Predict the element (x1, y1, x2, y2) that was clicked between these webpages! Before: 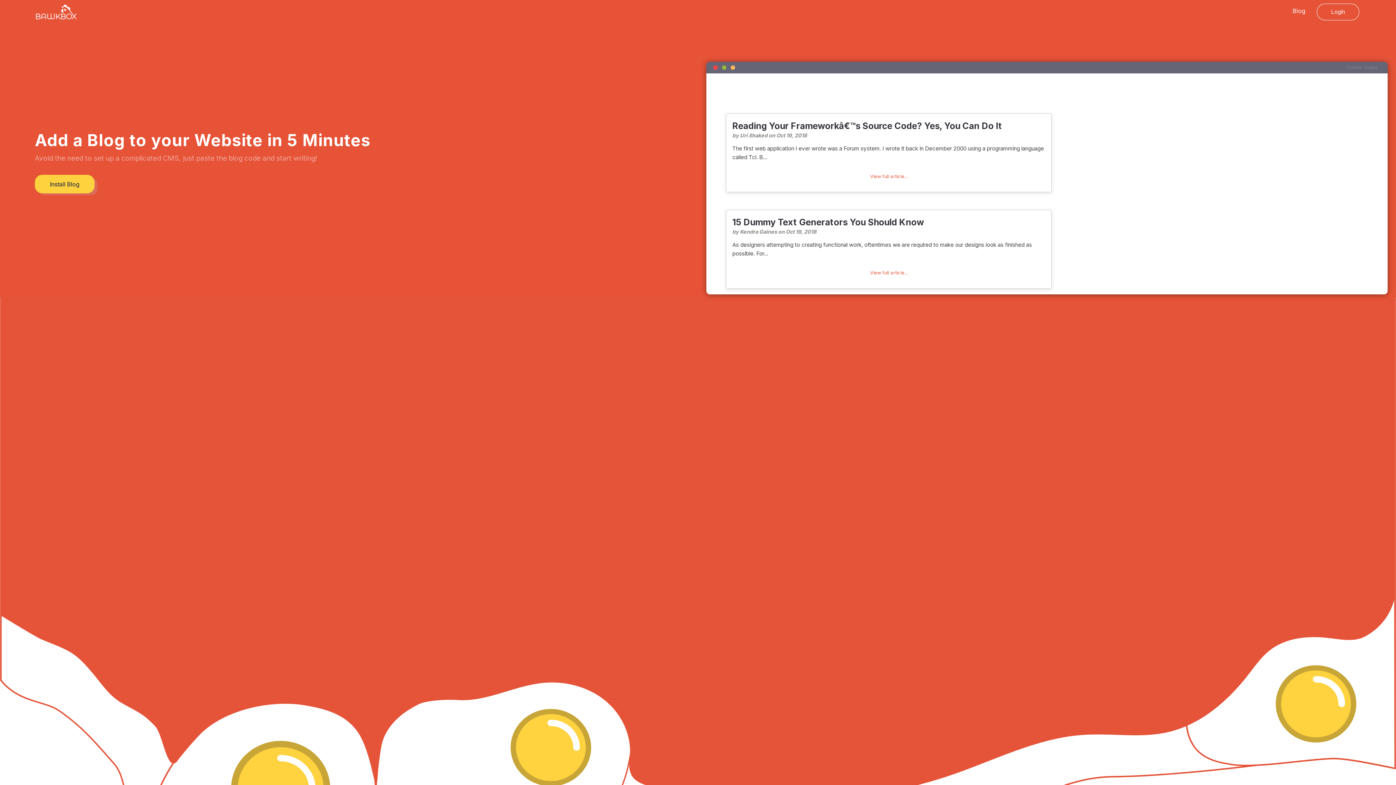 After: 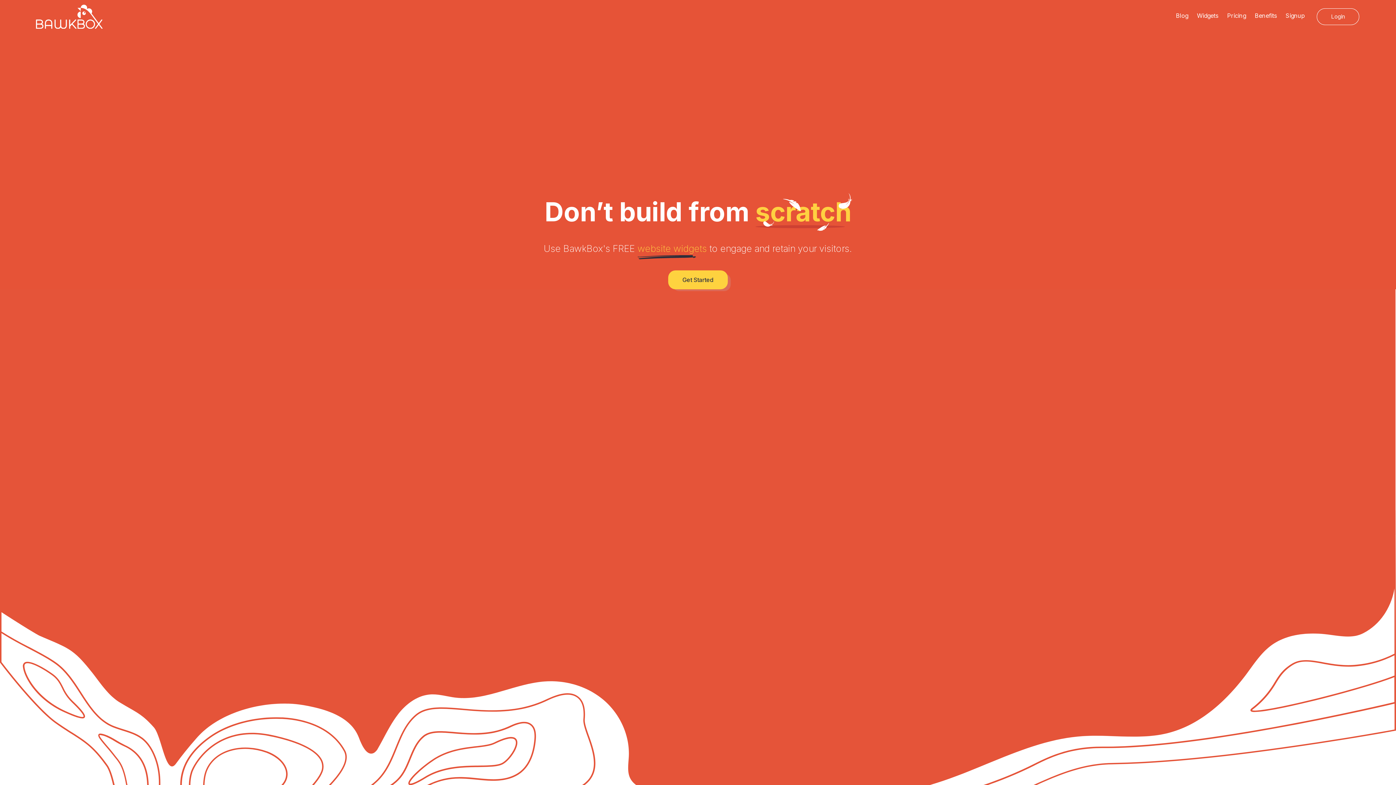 Action: bbox: (5, 2, 76, 21)